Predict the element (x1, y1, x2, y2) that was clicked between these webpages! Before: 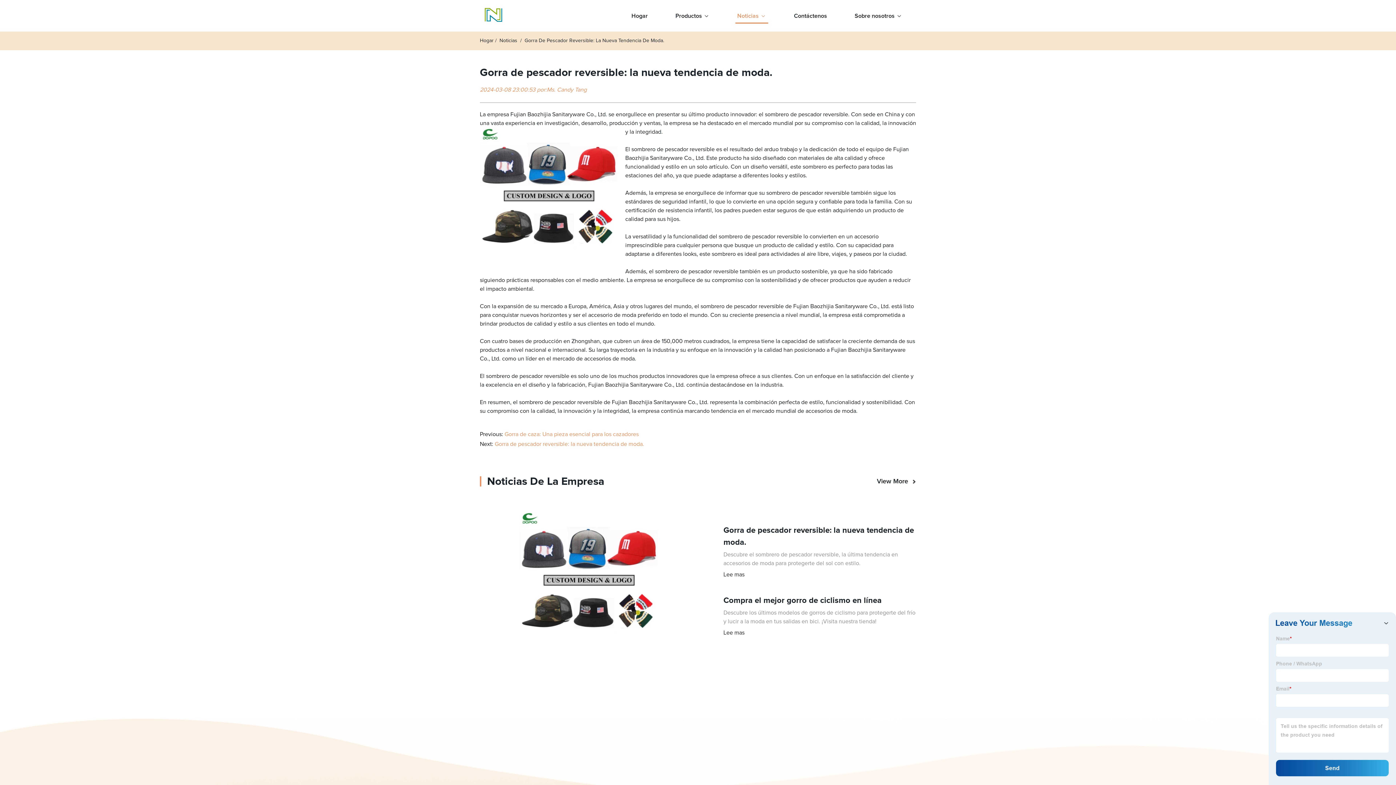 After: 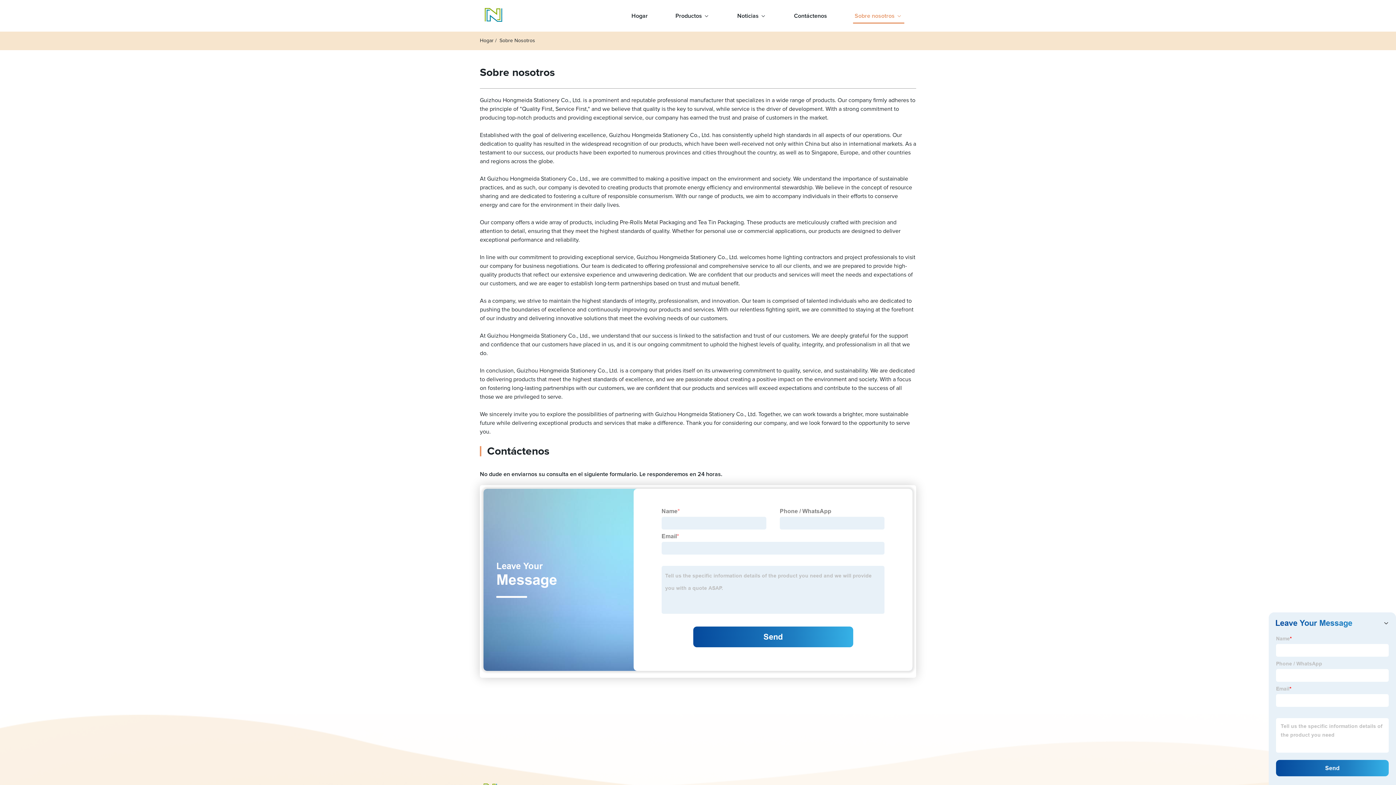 Action: bbox: (853, 0, 904, 31) label: Sobre nosotros